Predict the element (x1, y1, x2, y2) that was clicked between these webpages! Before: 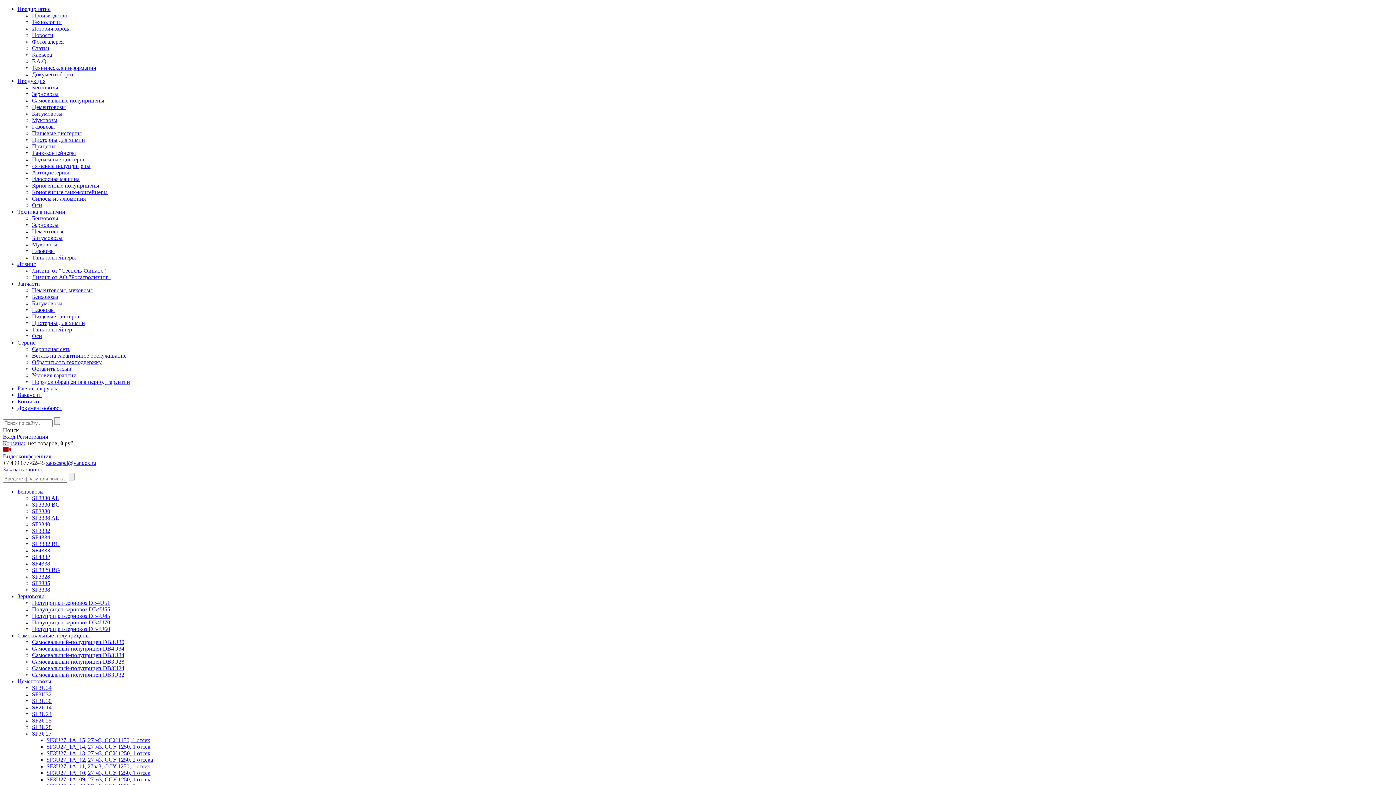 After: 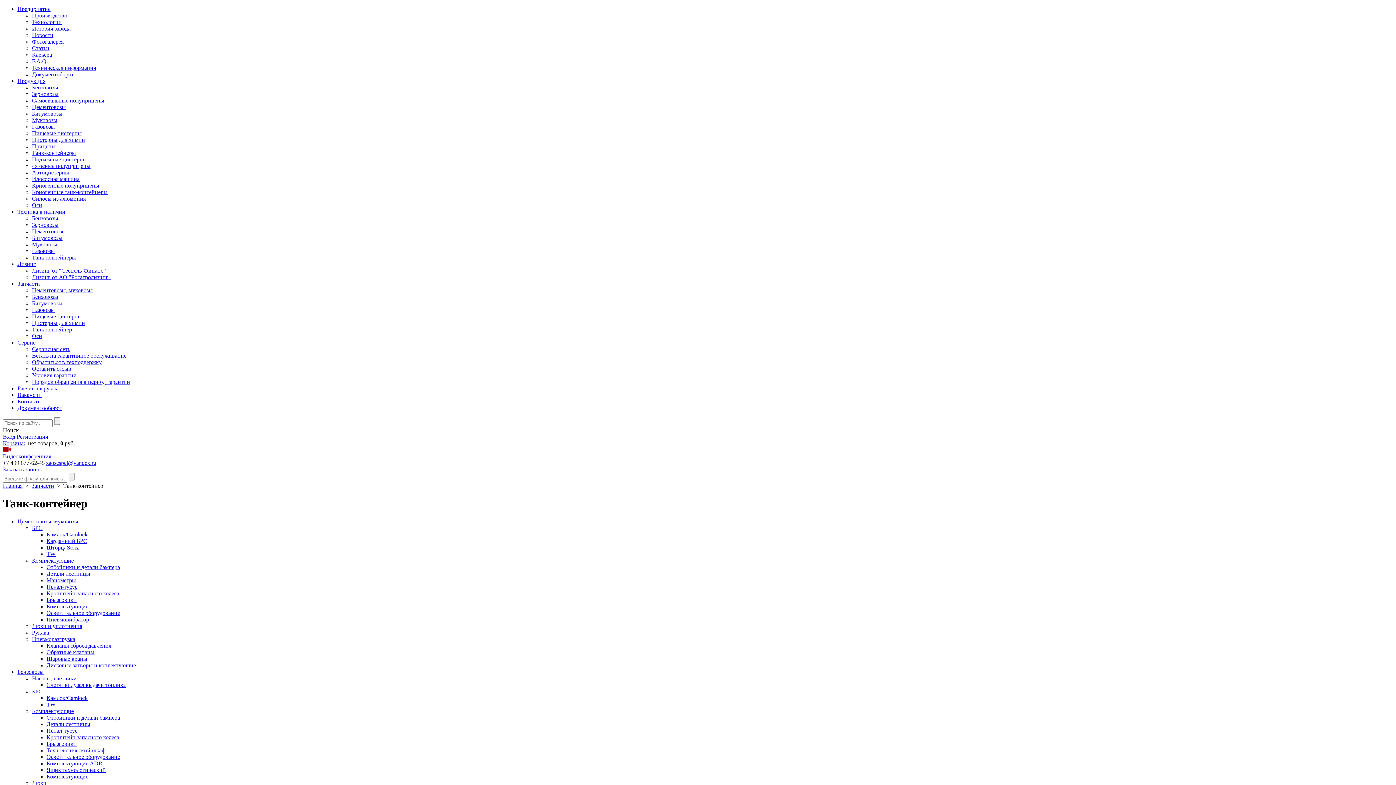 Action: bbox: (32, 326, 72, 332) label: Танк-контейнер